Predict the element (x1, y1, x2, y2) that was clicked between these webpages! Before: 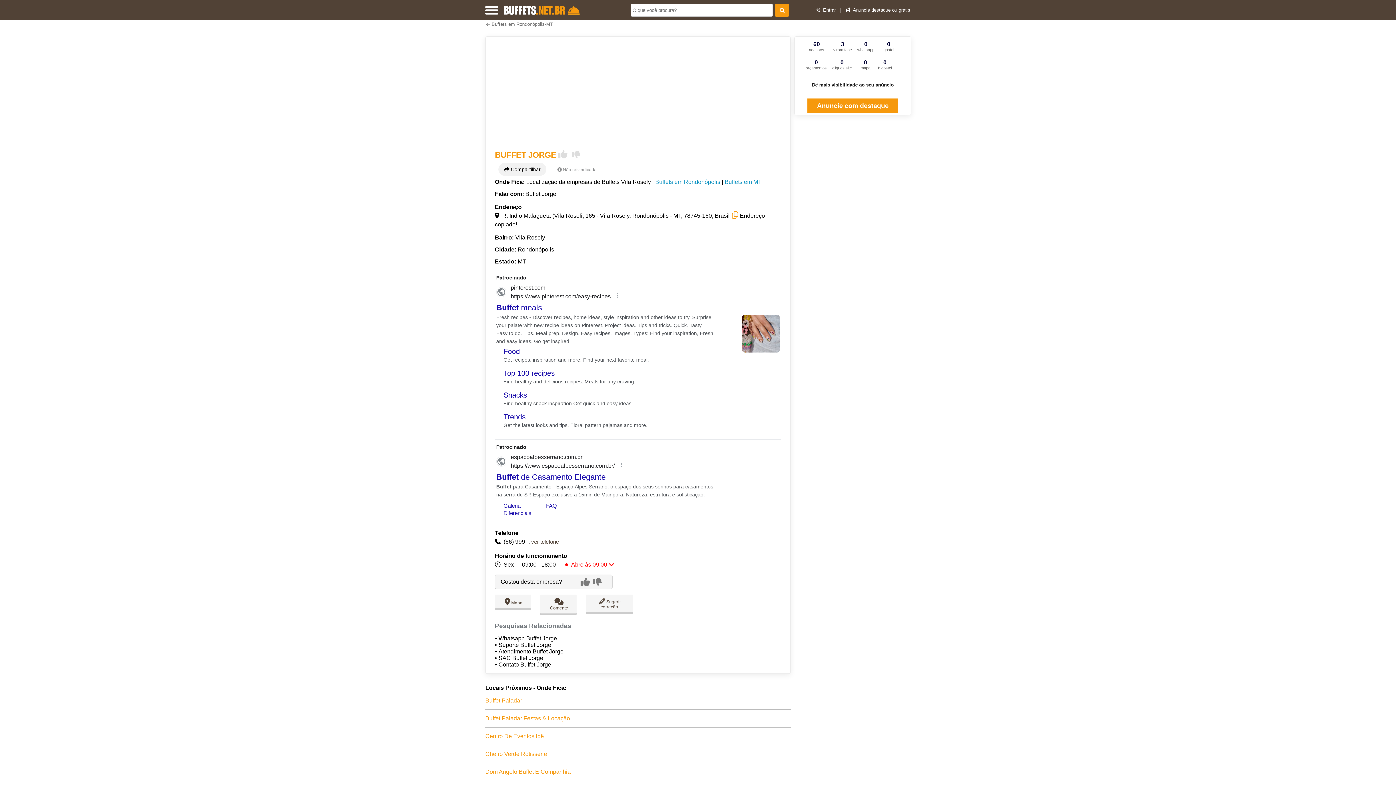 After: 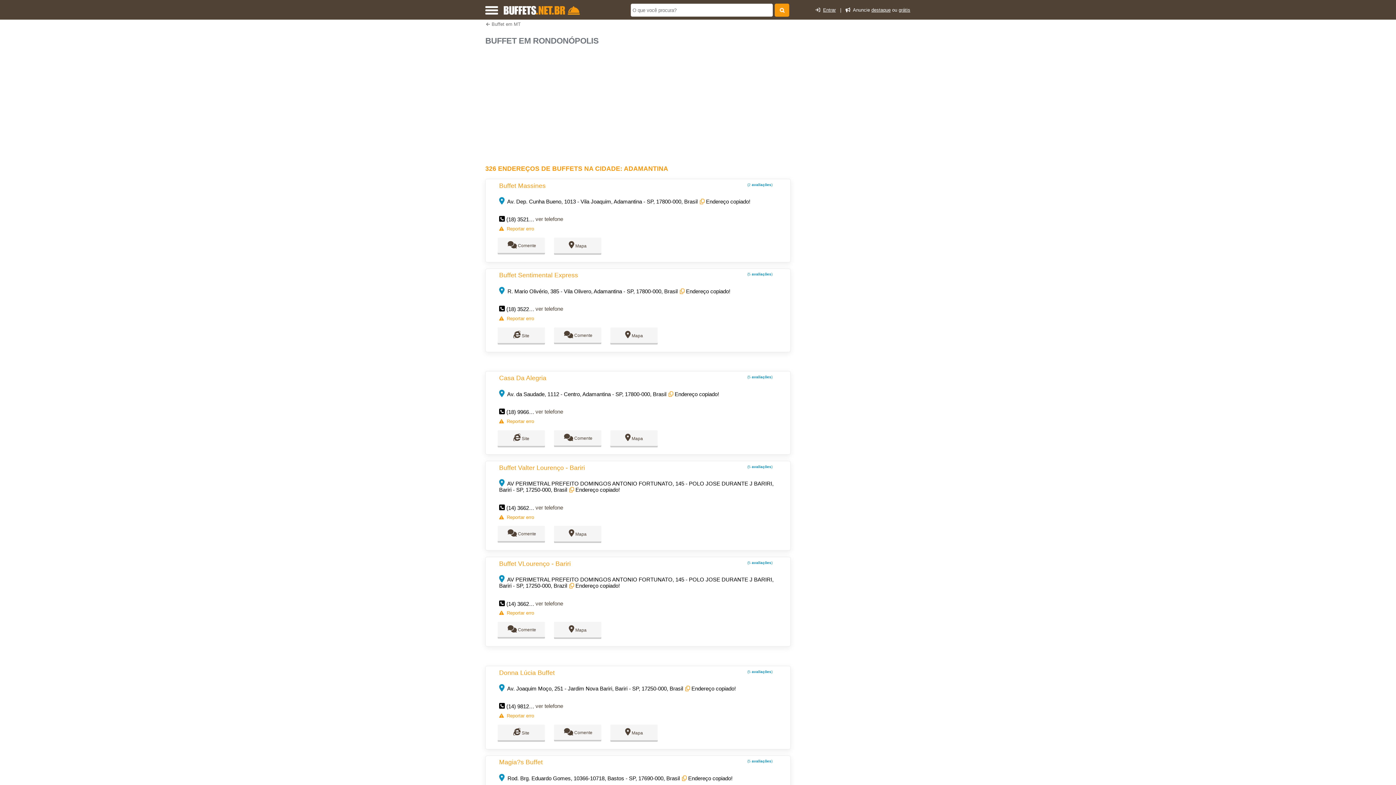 Action: bbox: (655, 178, 720, 184) label: Buffets em Rondonópolis